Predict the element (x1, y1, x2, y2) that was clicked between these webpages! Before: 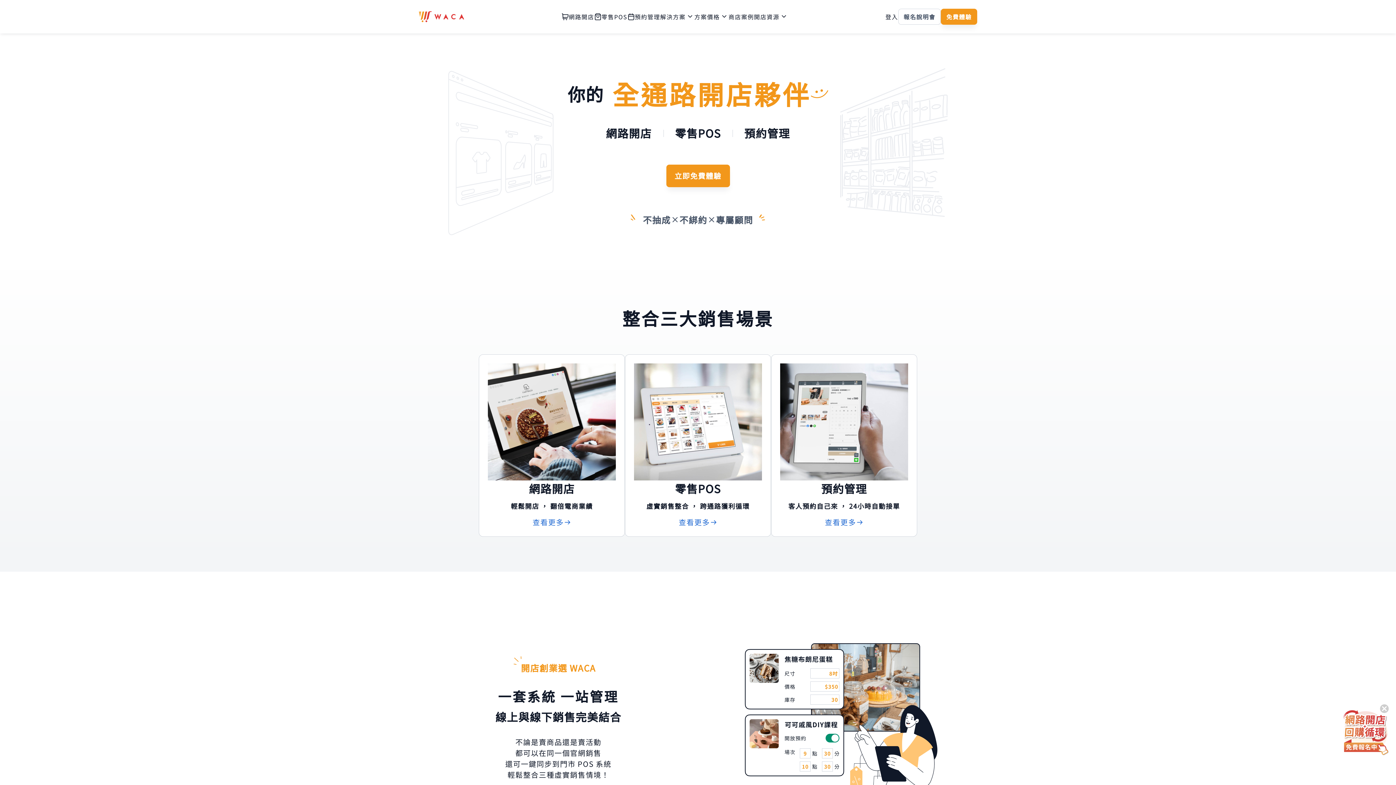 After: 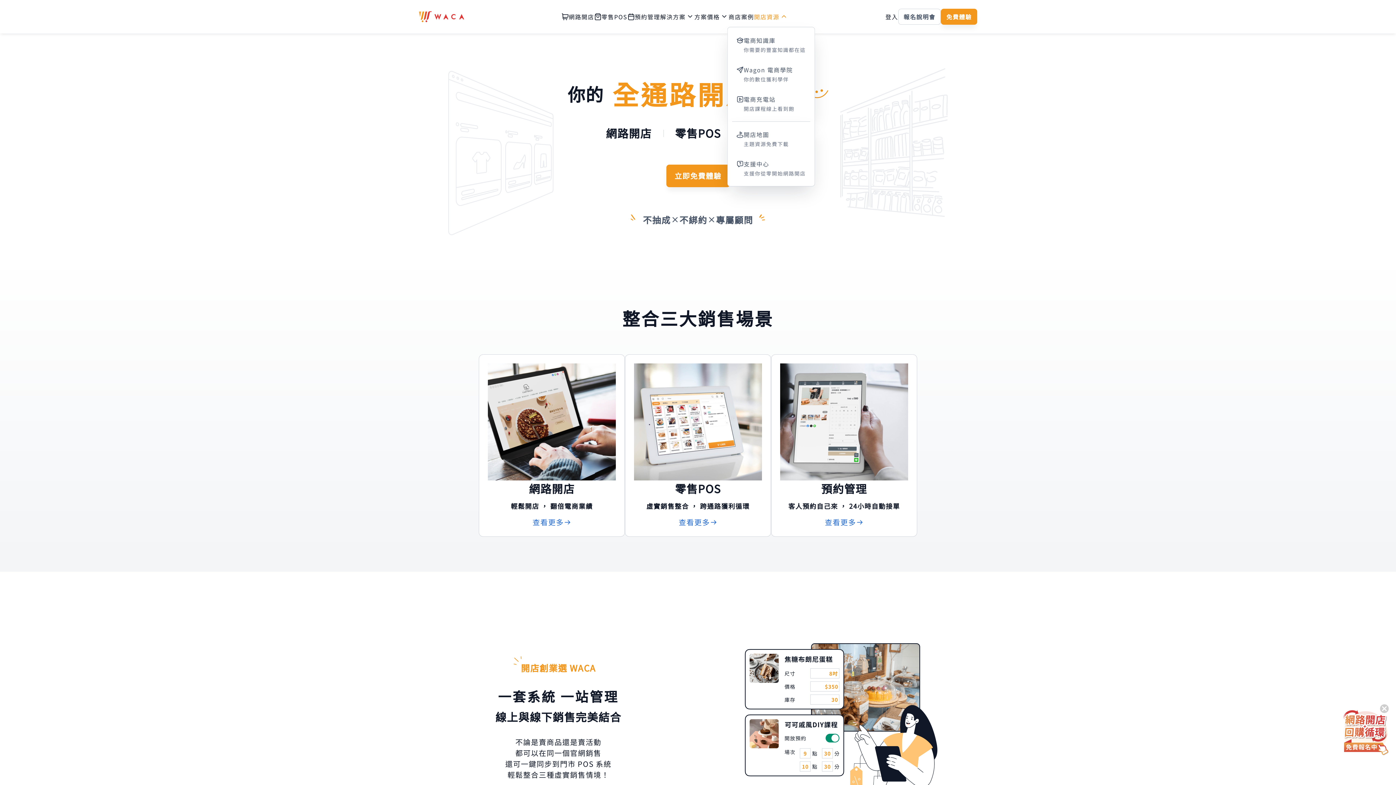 Action: bbox: (754, 12, 788, 21) label: 開店資源